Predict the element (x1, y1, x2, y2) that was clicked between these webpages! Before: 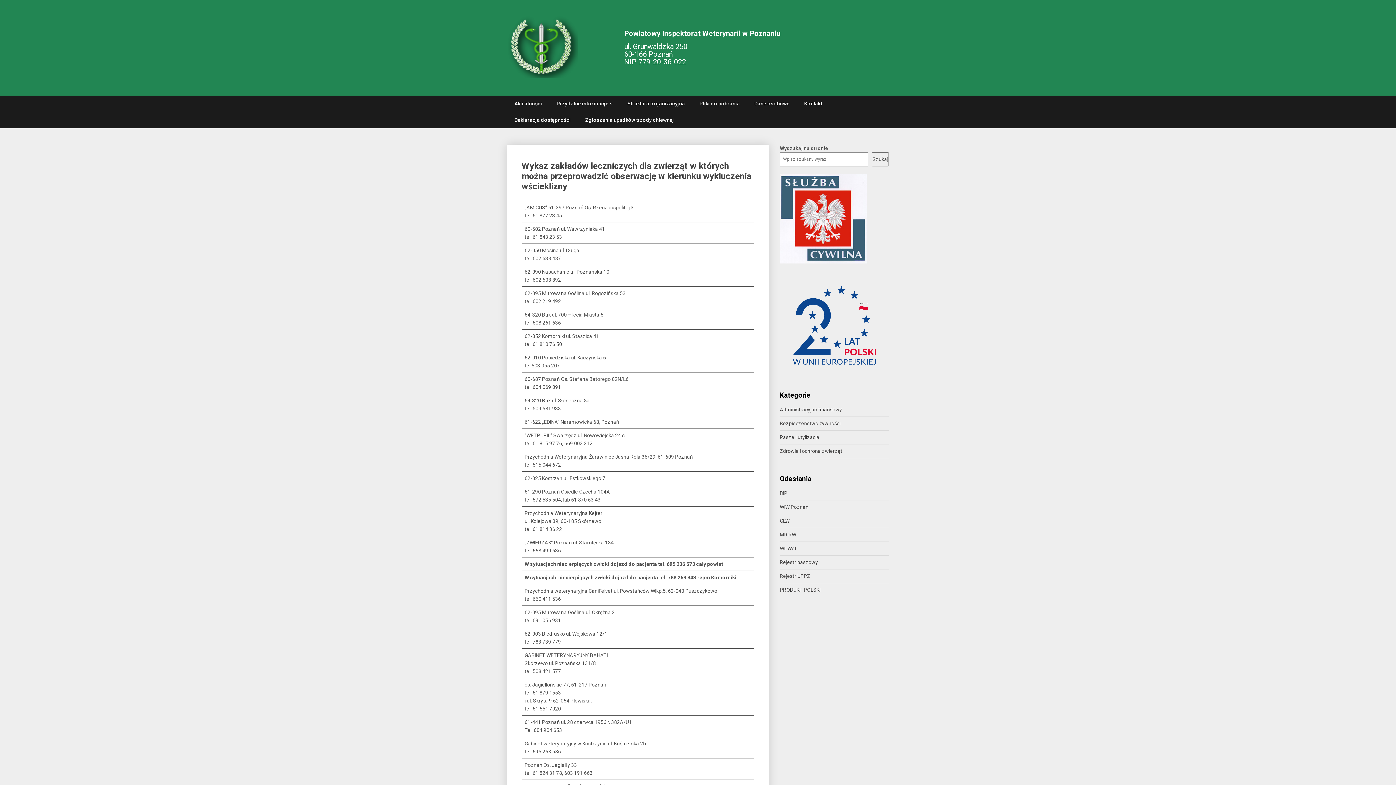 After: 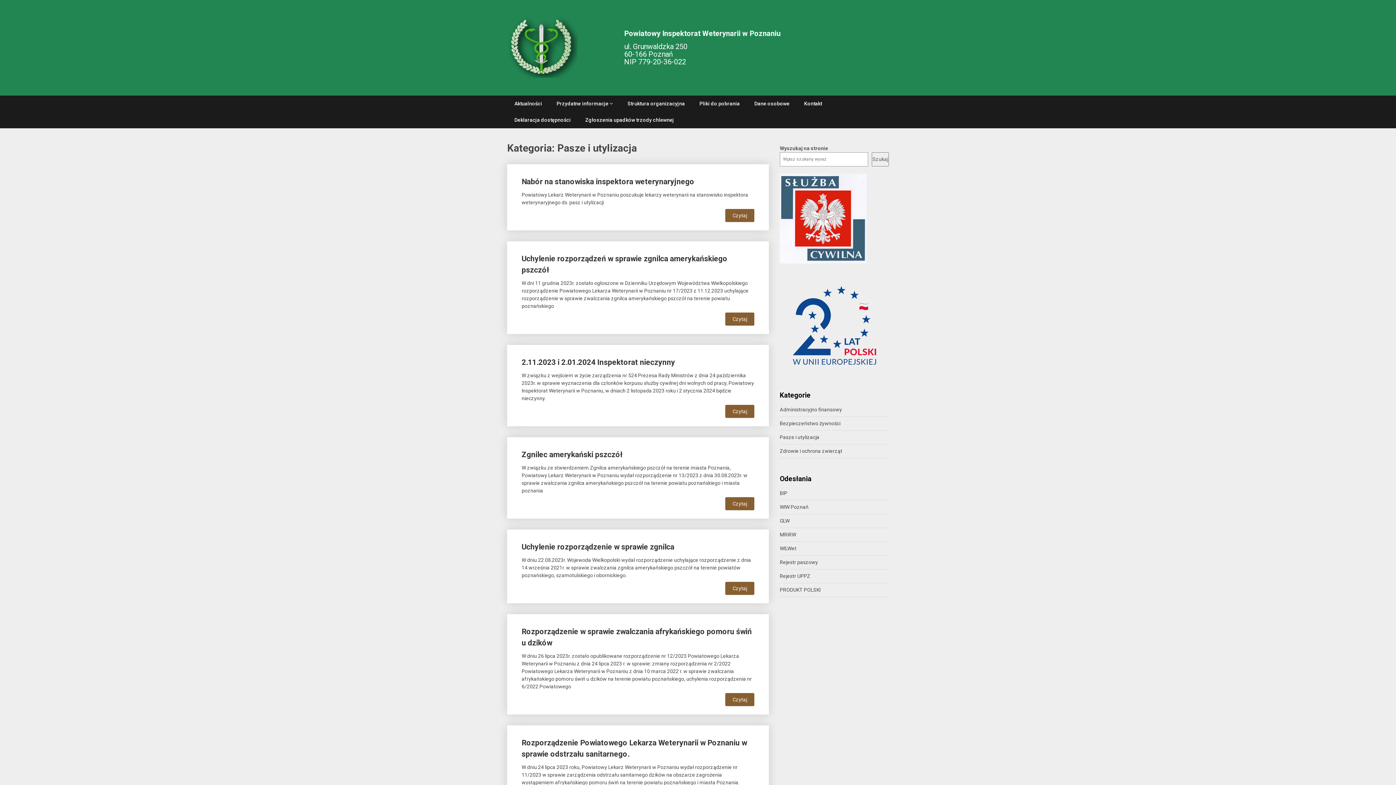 Action: label: Pasze i utylizacja bbox: (780, 434, 819, 440)